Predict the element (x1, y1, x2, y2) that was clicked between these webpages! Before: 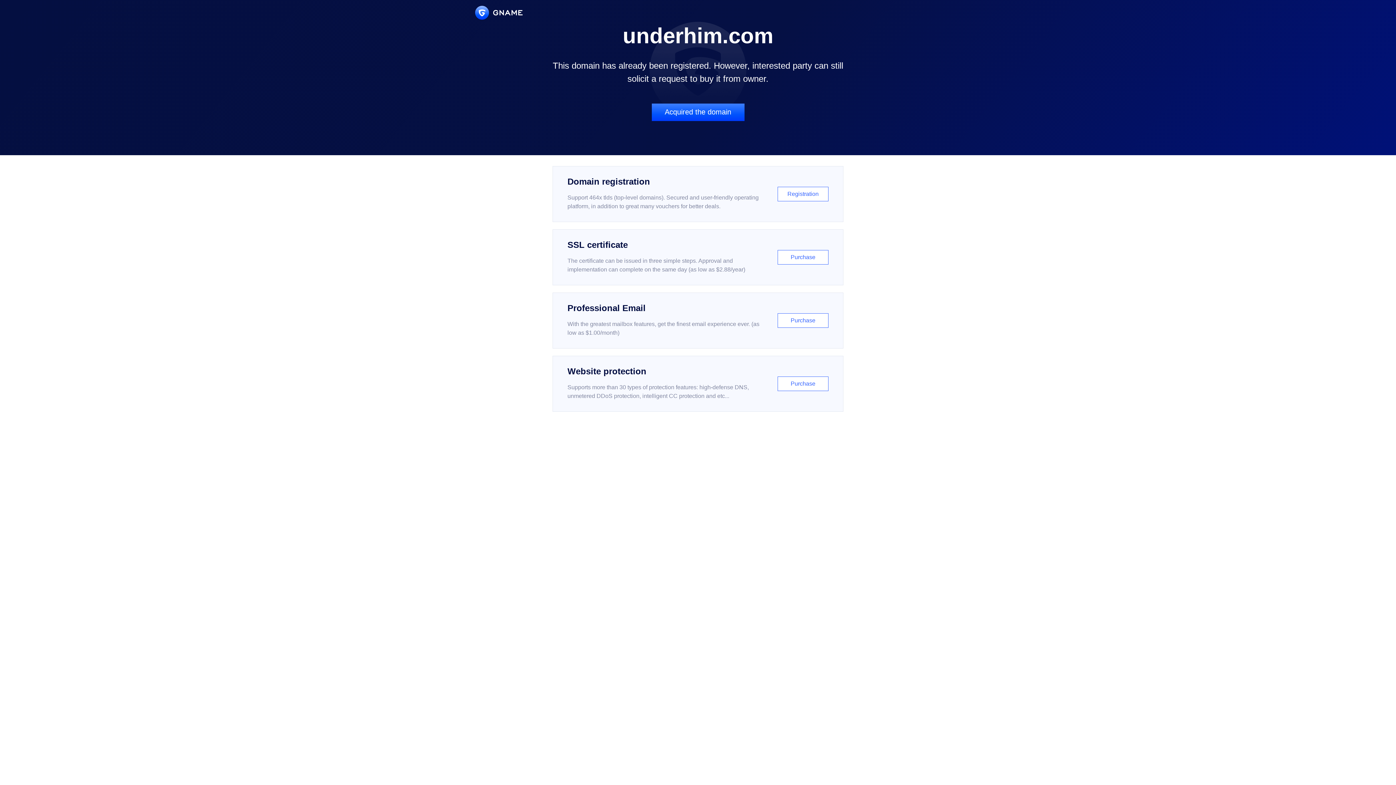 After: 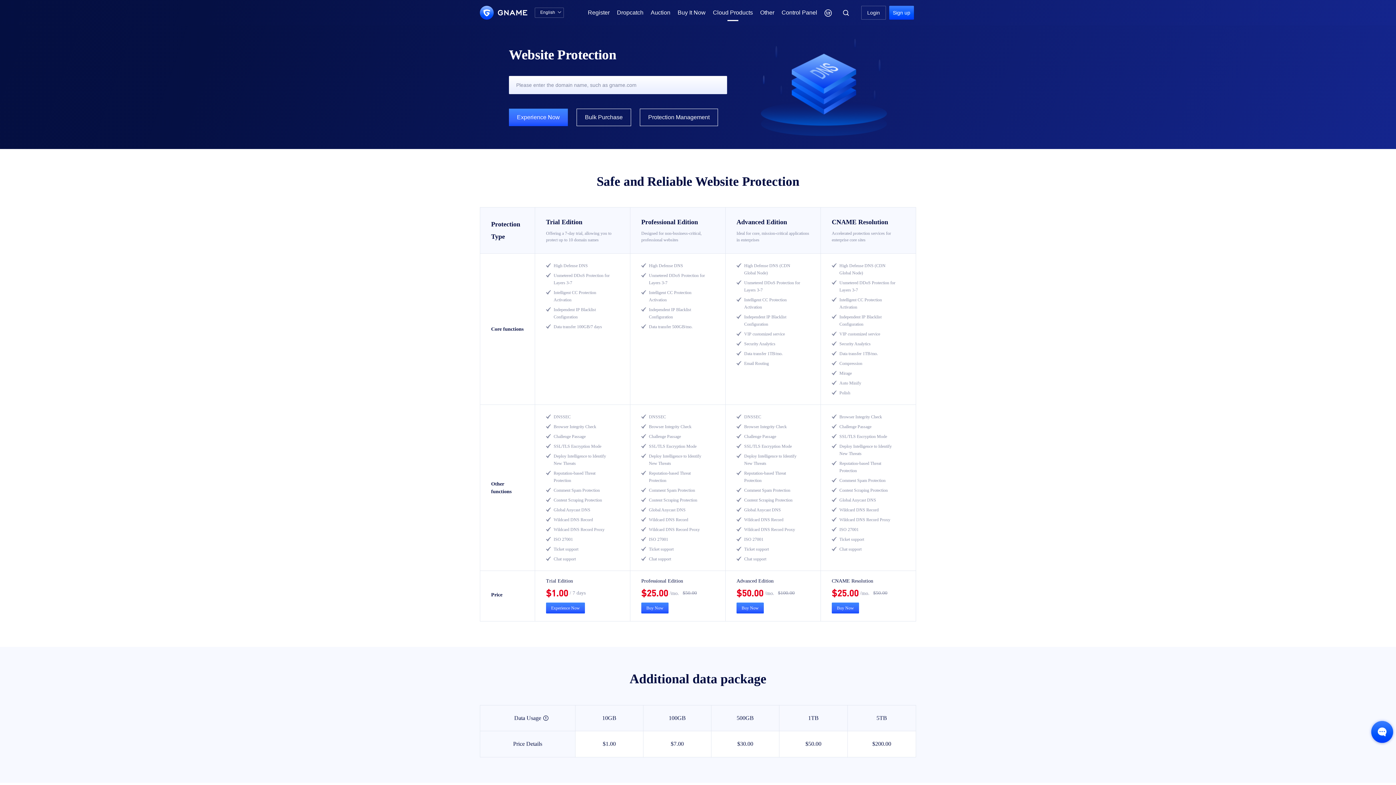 Action: label: Website protection

Supports more than 30 types of protection features: high-defense DNS, unmetered DDoS protection, intelligent CC protection and etc...

Purchase bbox: (552, 356, 843, 412)